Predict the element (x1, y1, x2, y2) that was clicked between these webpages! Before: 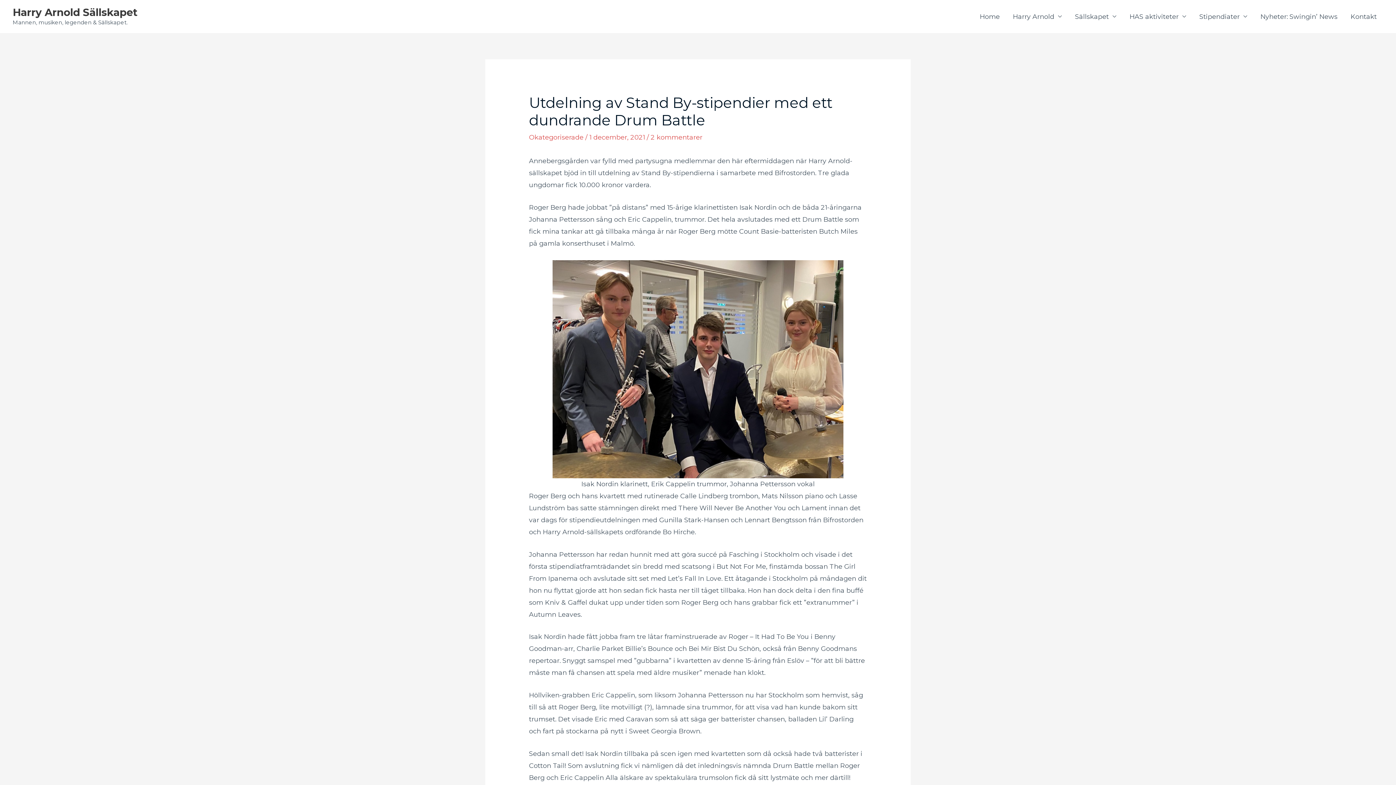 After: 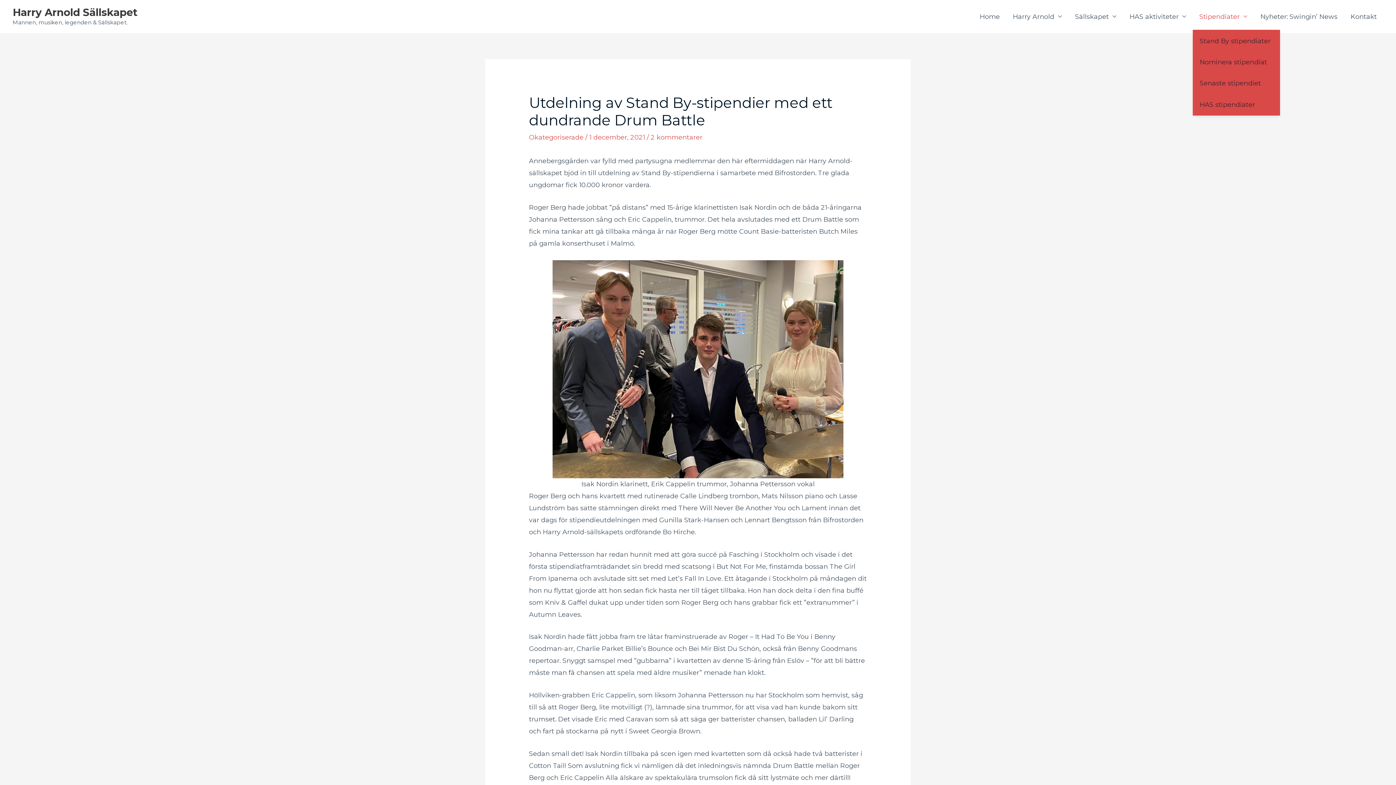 Action: label: Stipendiater bbox: (1193, 3, 1254, 29)